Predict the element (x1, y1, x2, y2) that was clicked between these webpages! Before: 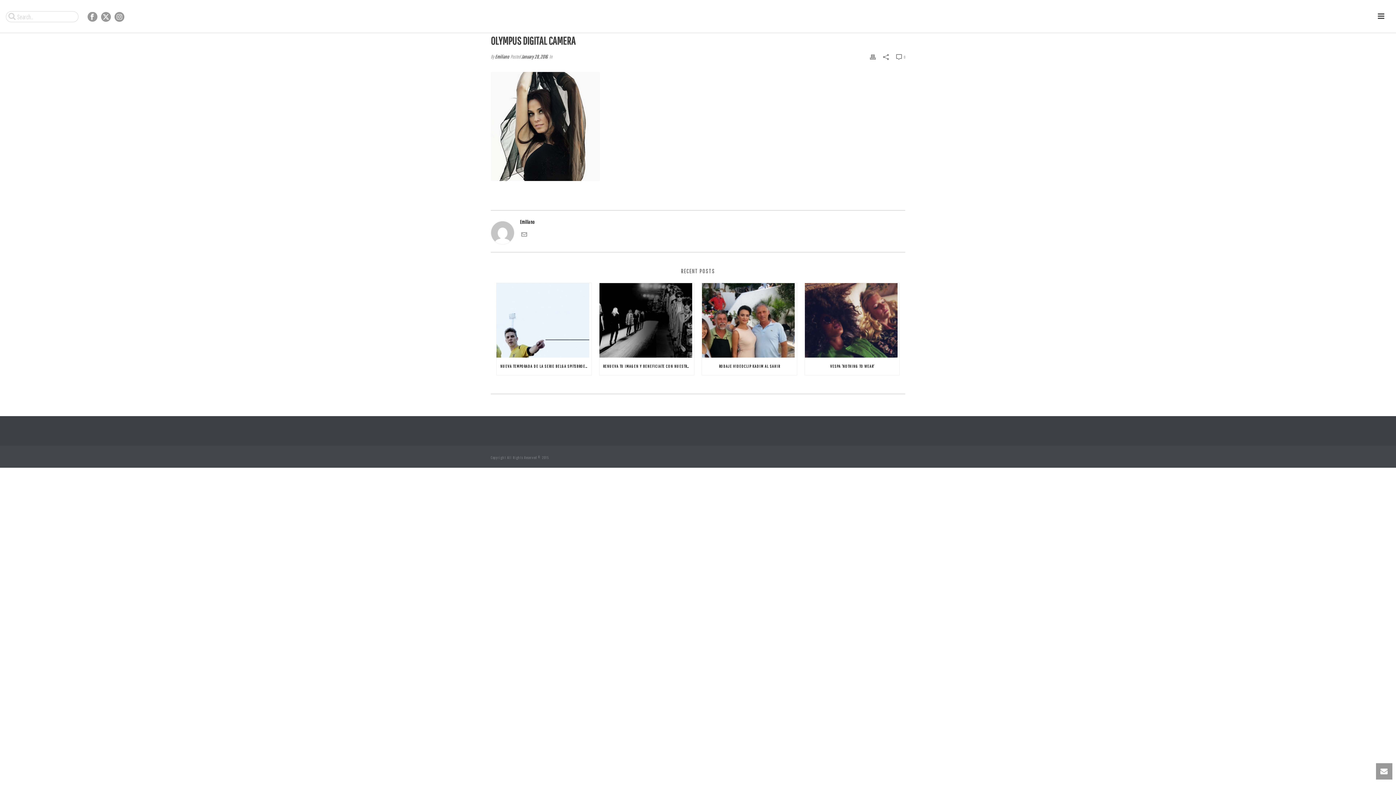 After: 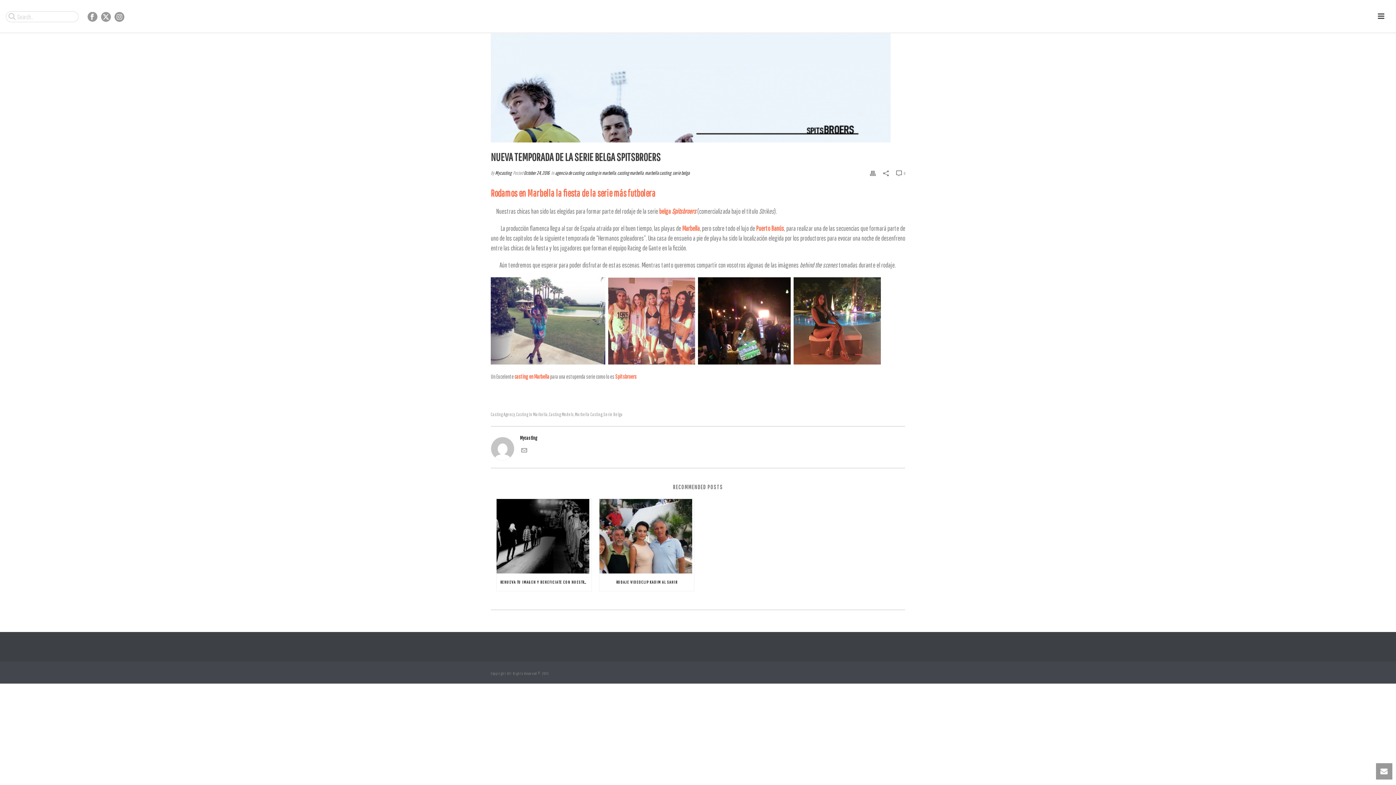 Action: label: NUEVA TEMPORADA DE LA SERIE BELGA SPITSBROERS bbox: (496, 357, 591, 375)